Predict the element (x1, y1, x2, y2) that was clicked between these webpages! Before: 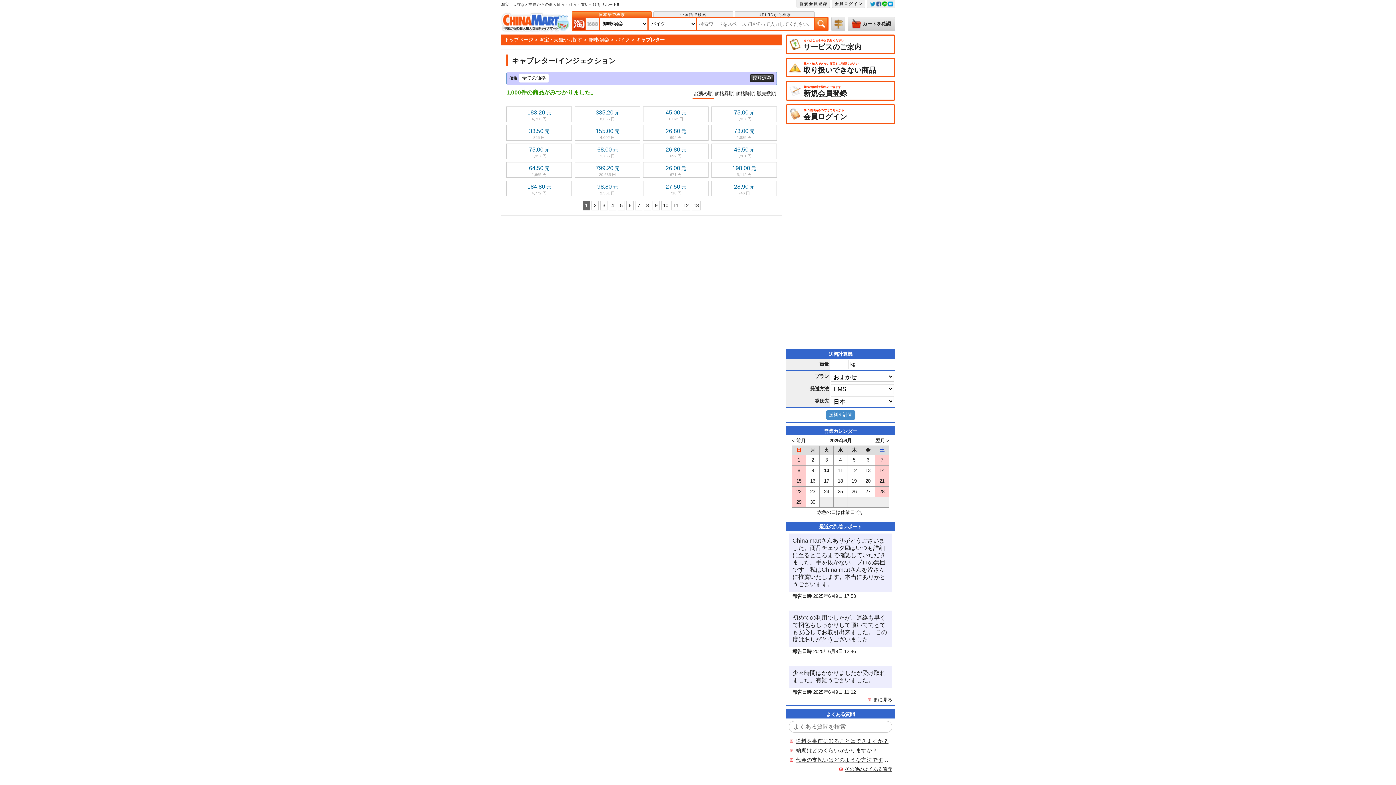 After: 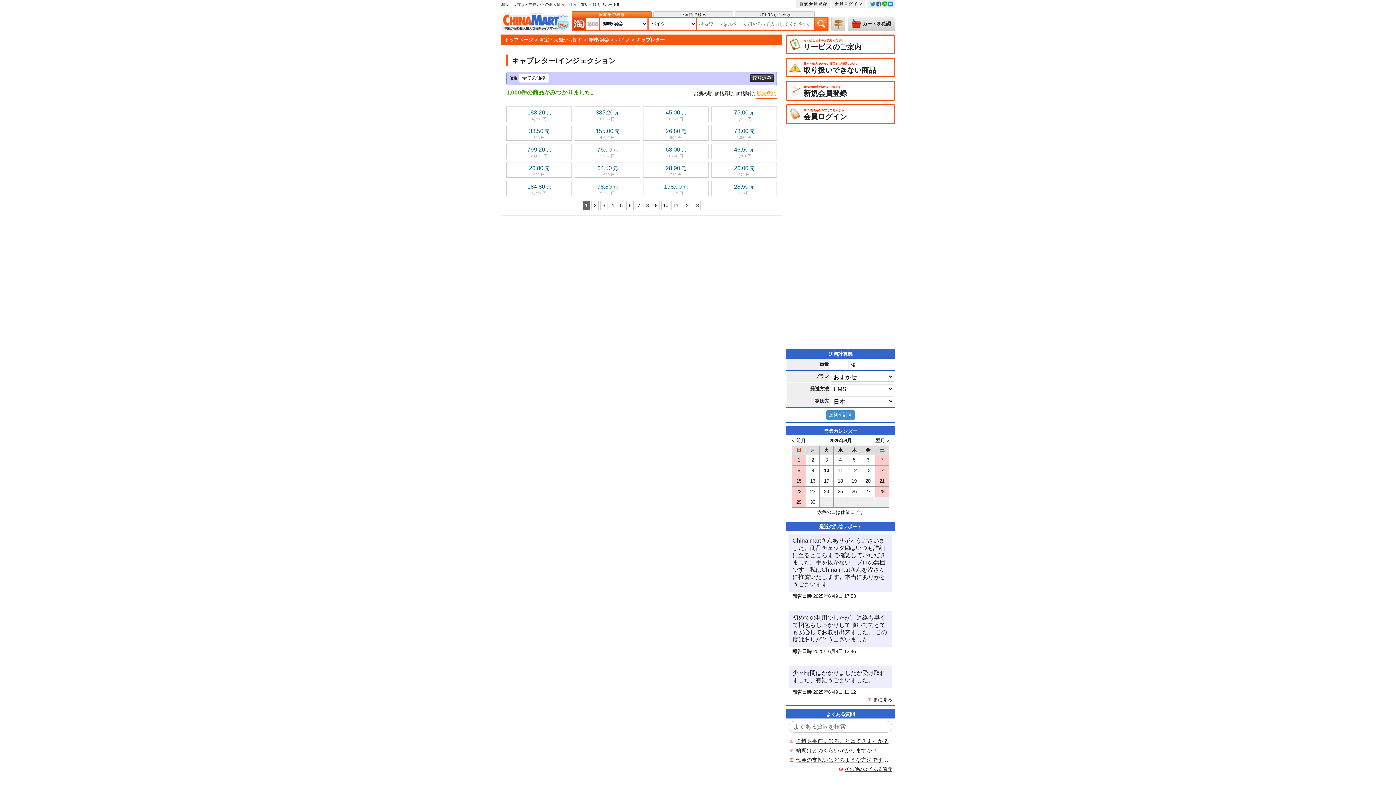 Action: label: 販売数順 bbox: (757, 90, 776, 96)